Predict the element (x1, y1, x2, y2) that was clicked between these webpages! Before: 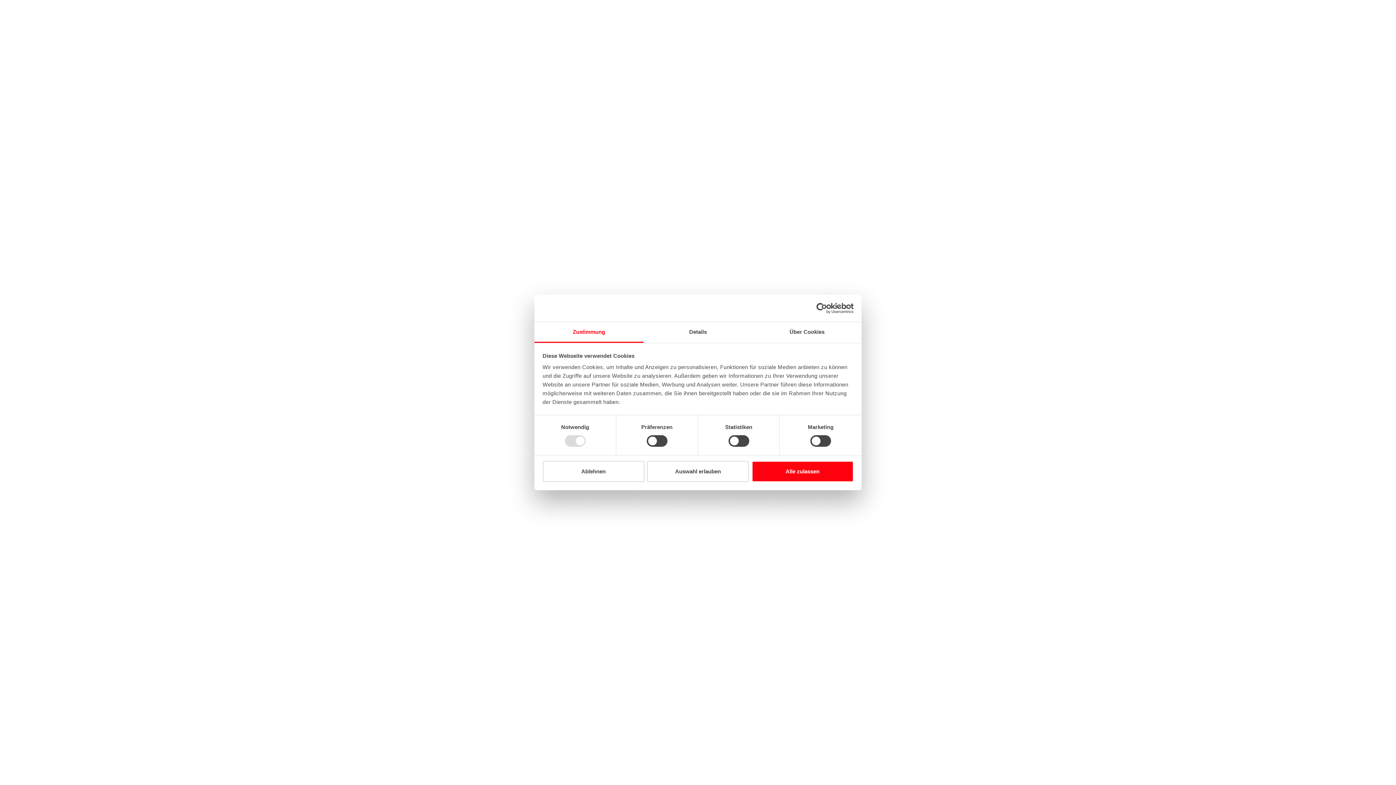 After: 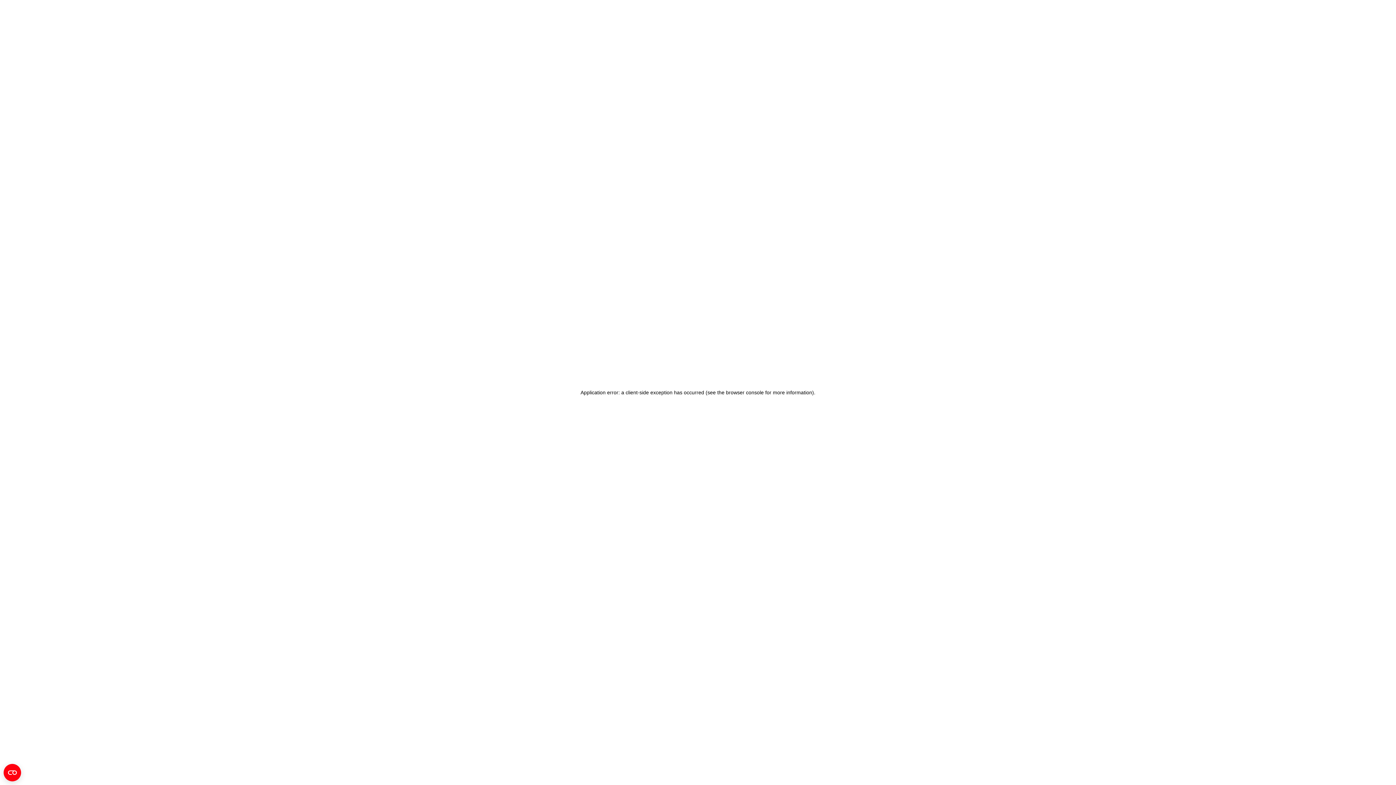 Action: label: Auswahl erlauben bbox: (647, 461, 749, 482)